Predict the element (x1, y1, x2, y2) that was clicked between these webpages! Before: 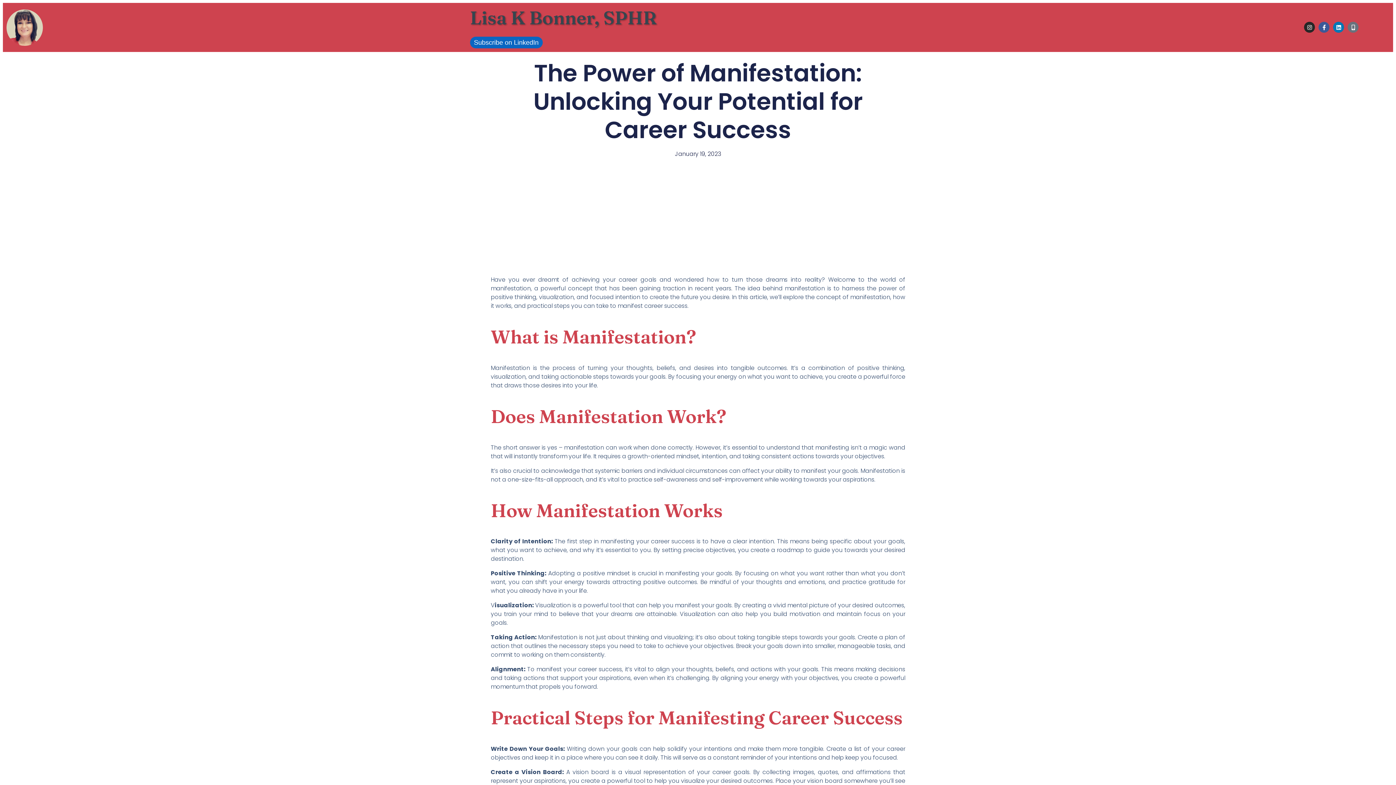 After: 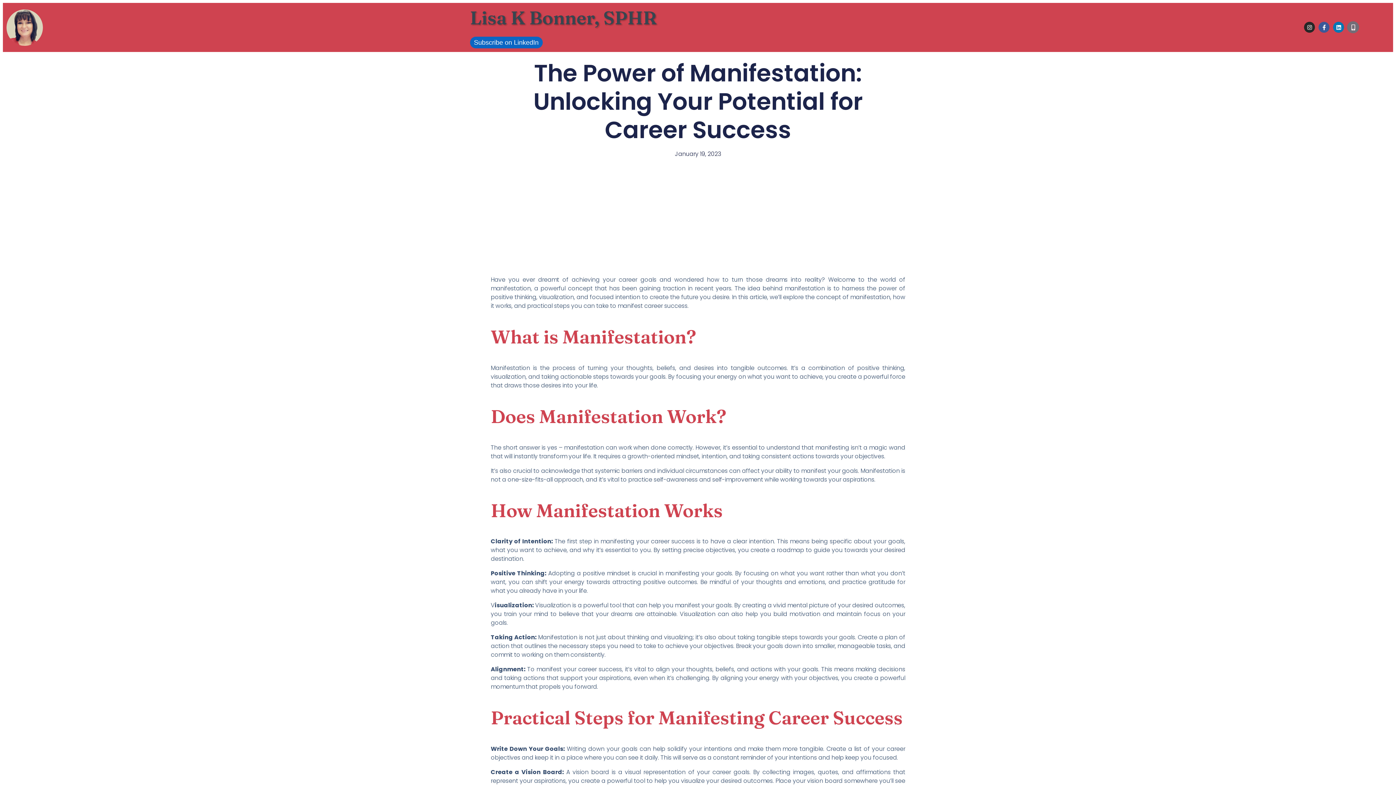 Action: bbox: (1348, 21, 1358, 32) label: Mobile-alt